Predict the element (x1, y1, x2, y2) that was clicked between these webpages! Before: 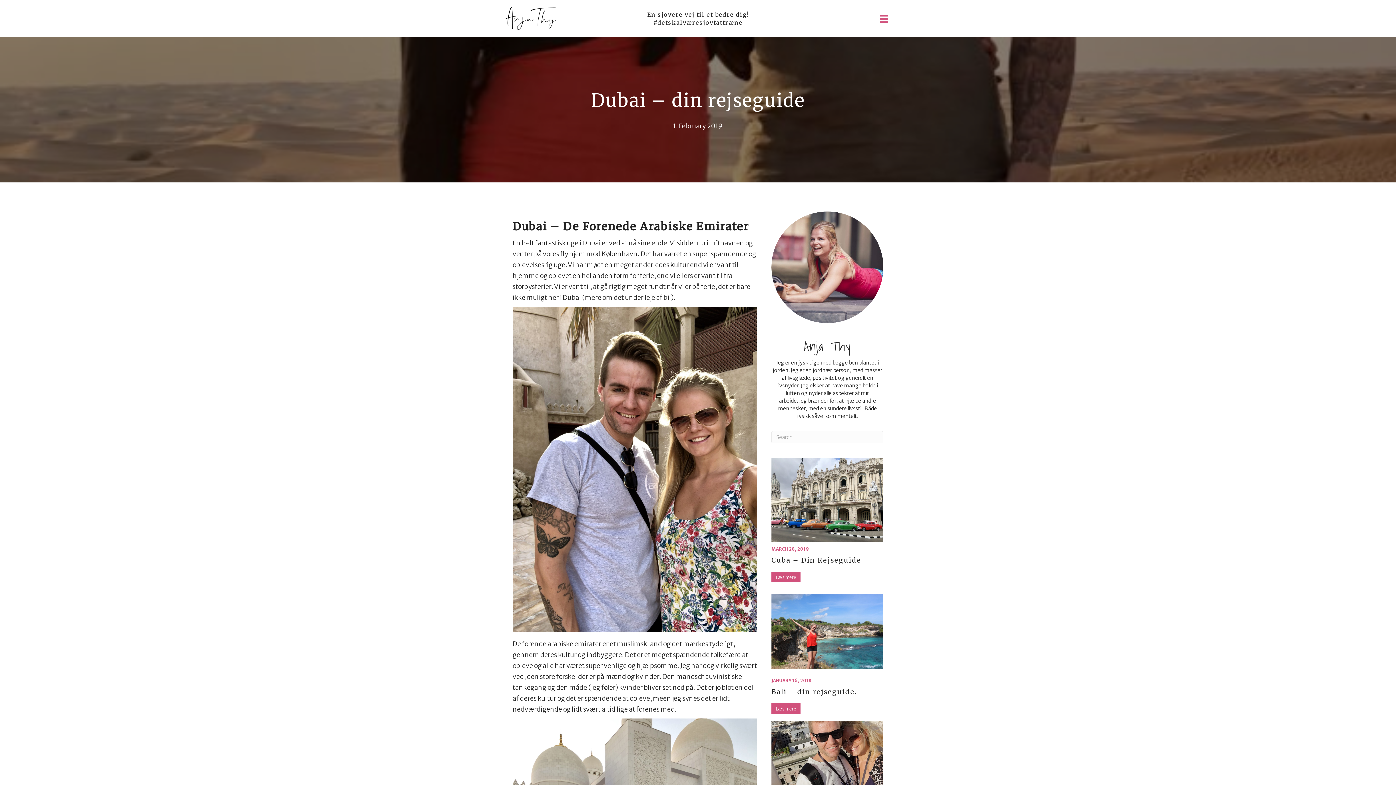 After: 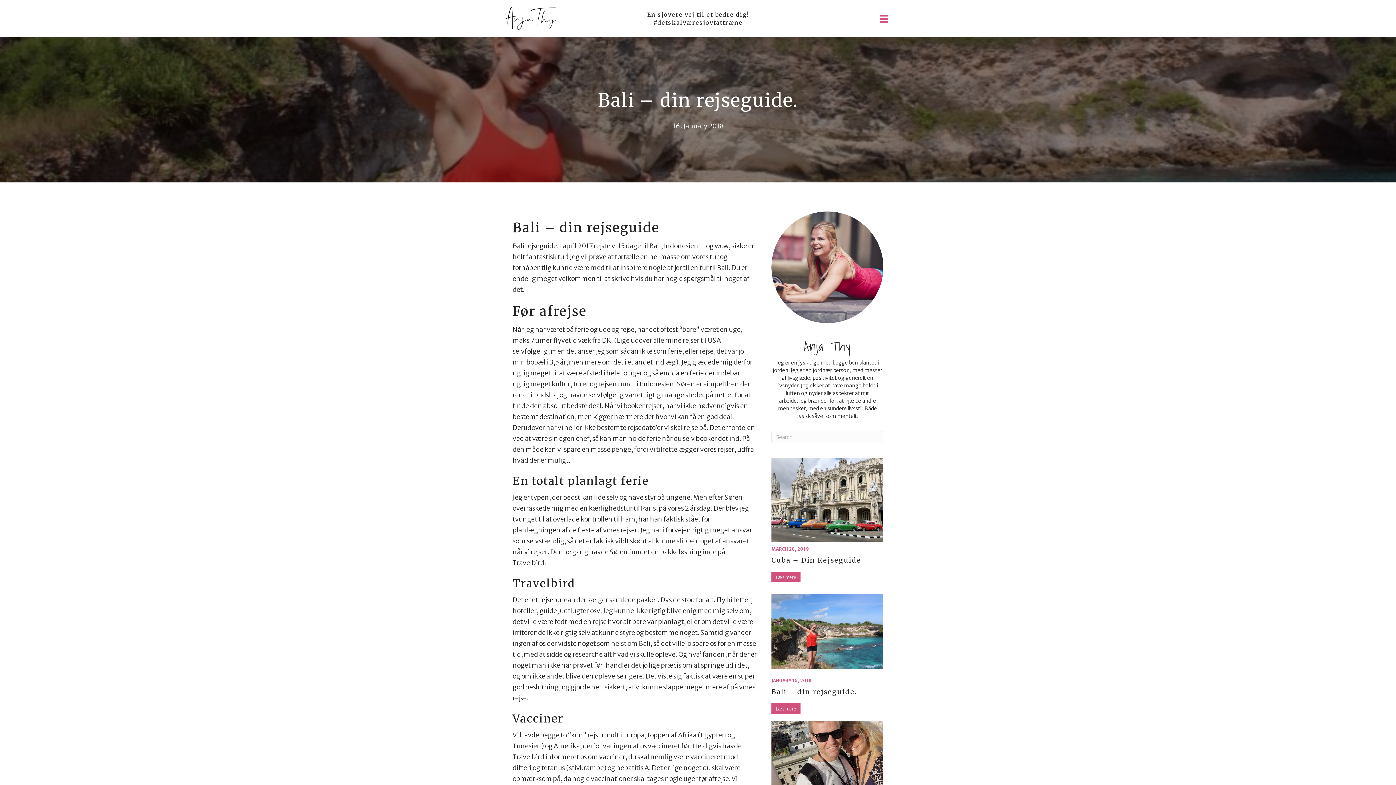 Action: bbox: (771, 688, 857, 696) label: Bali – din rejseguide.